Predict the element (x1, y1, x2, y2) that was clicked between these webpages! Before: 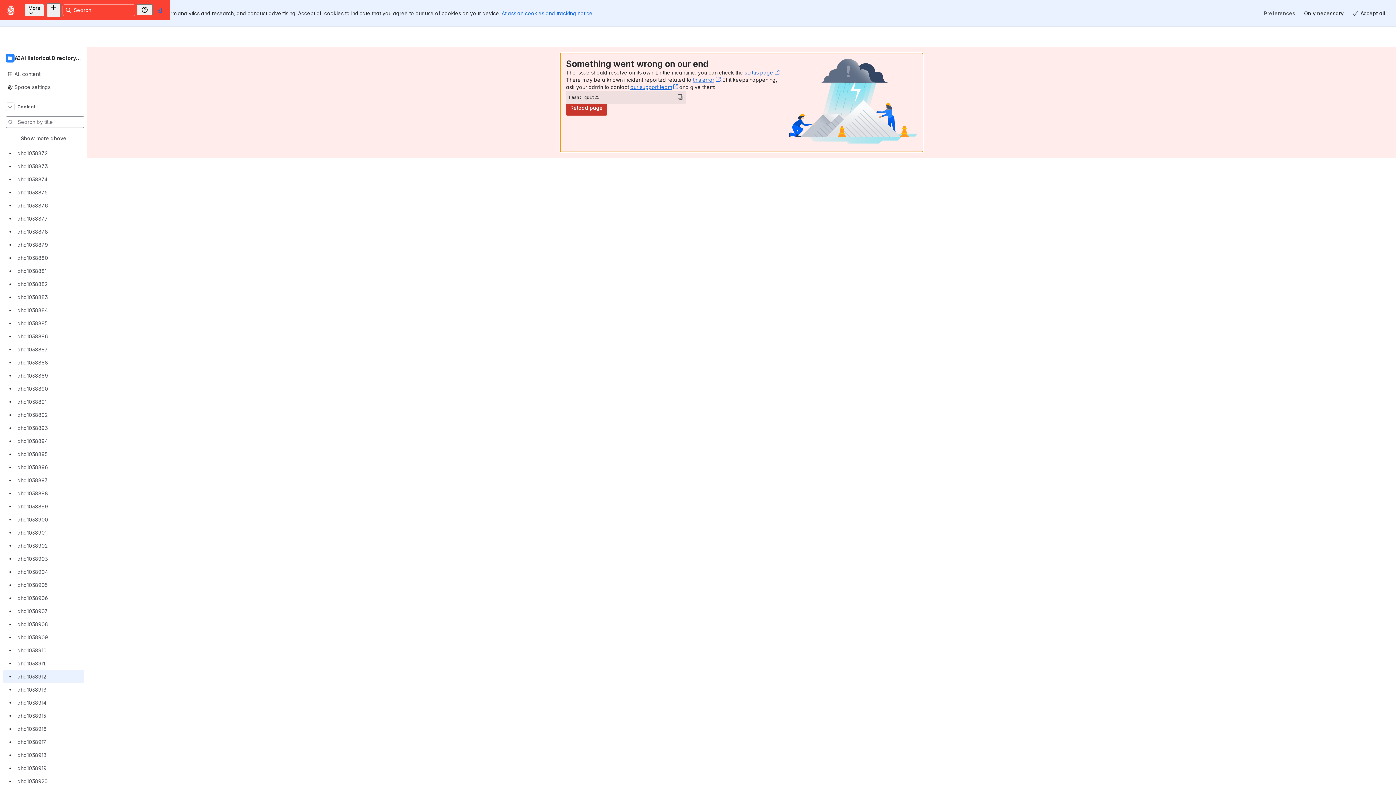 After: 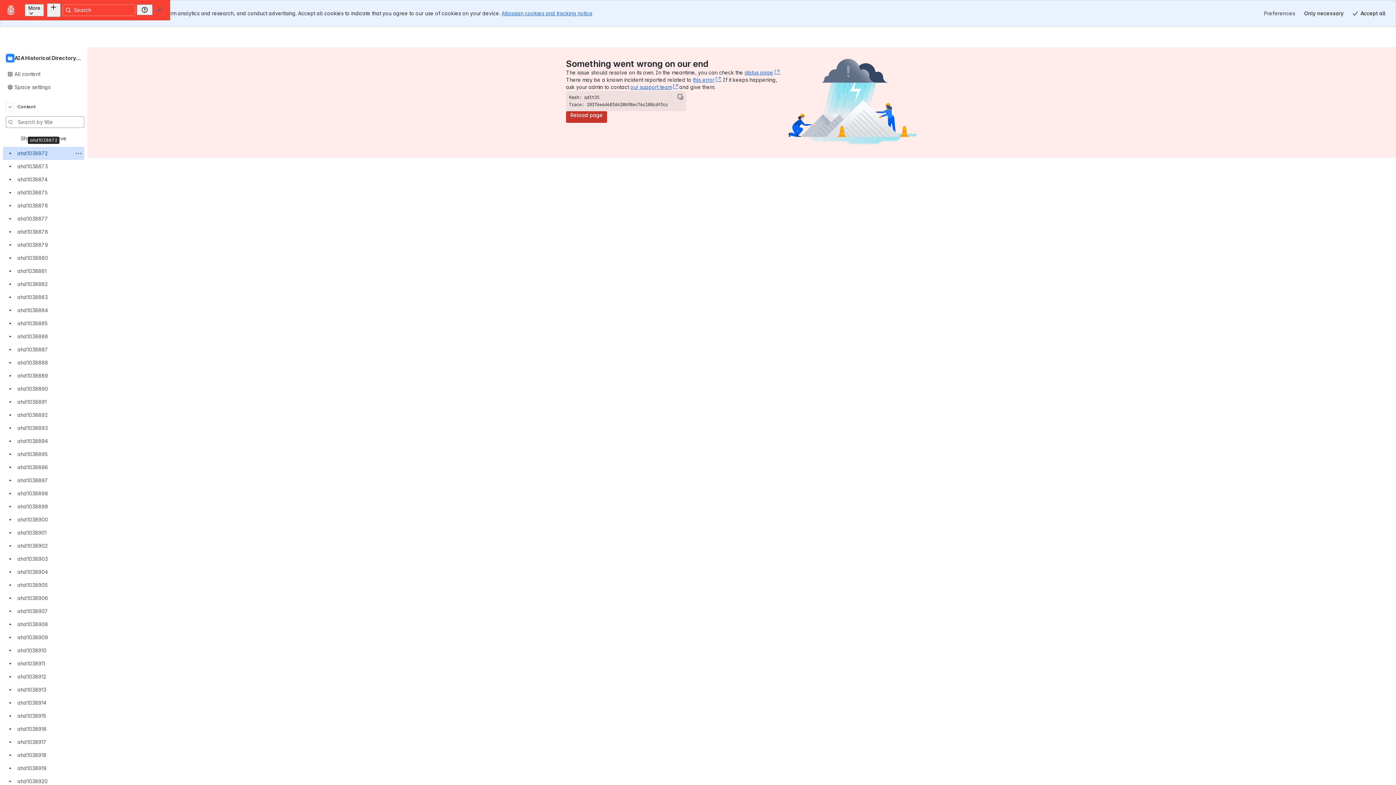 Action: label: ahd1038872 bbox: (2, 133, 84, 146)